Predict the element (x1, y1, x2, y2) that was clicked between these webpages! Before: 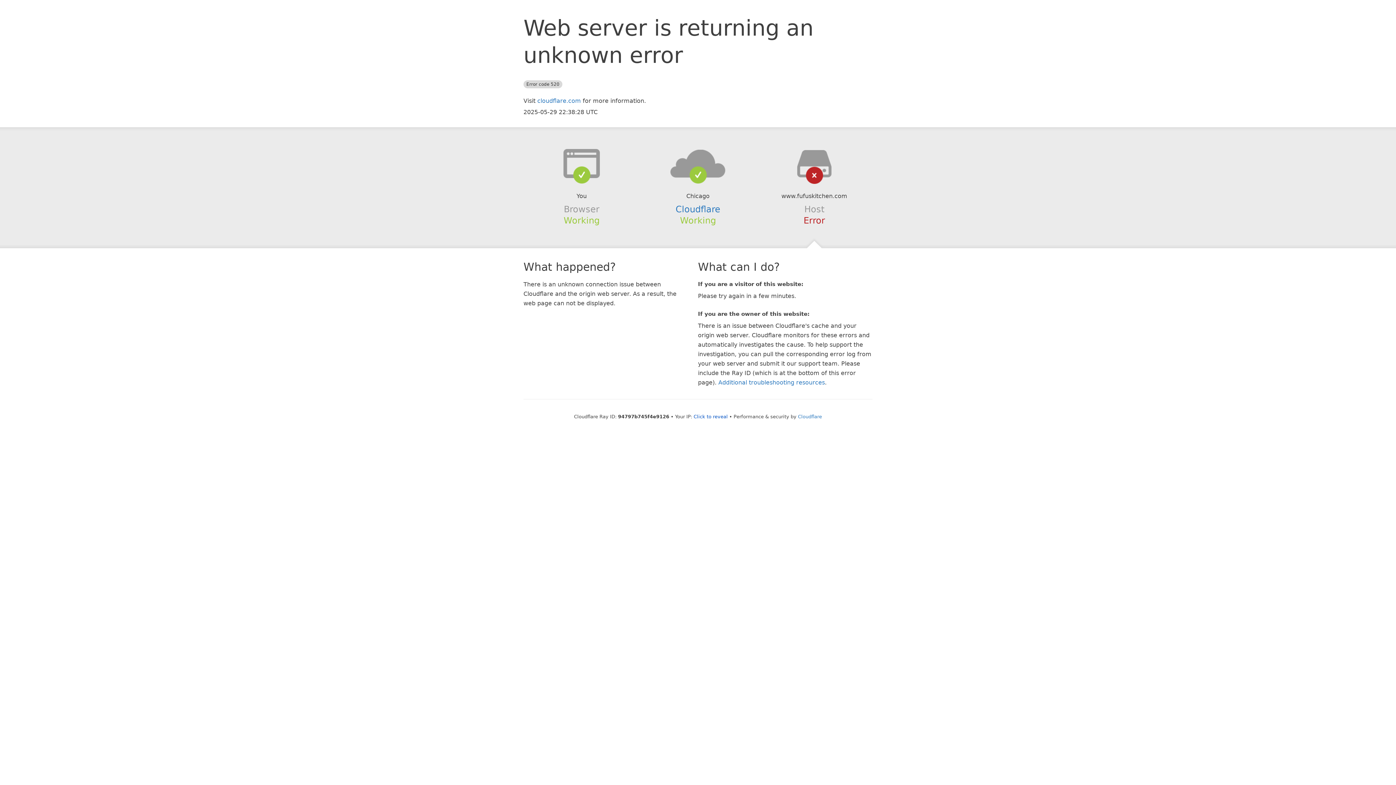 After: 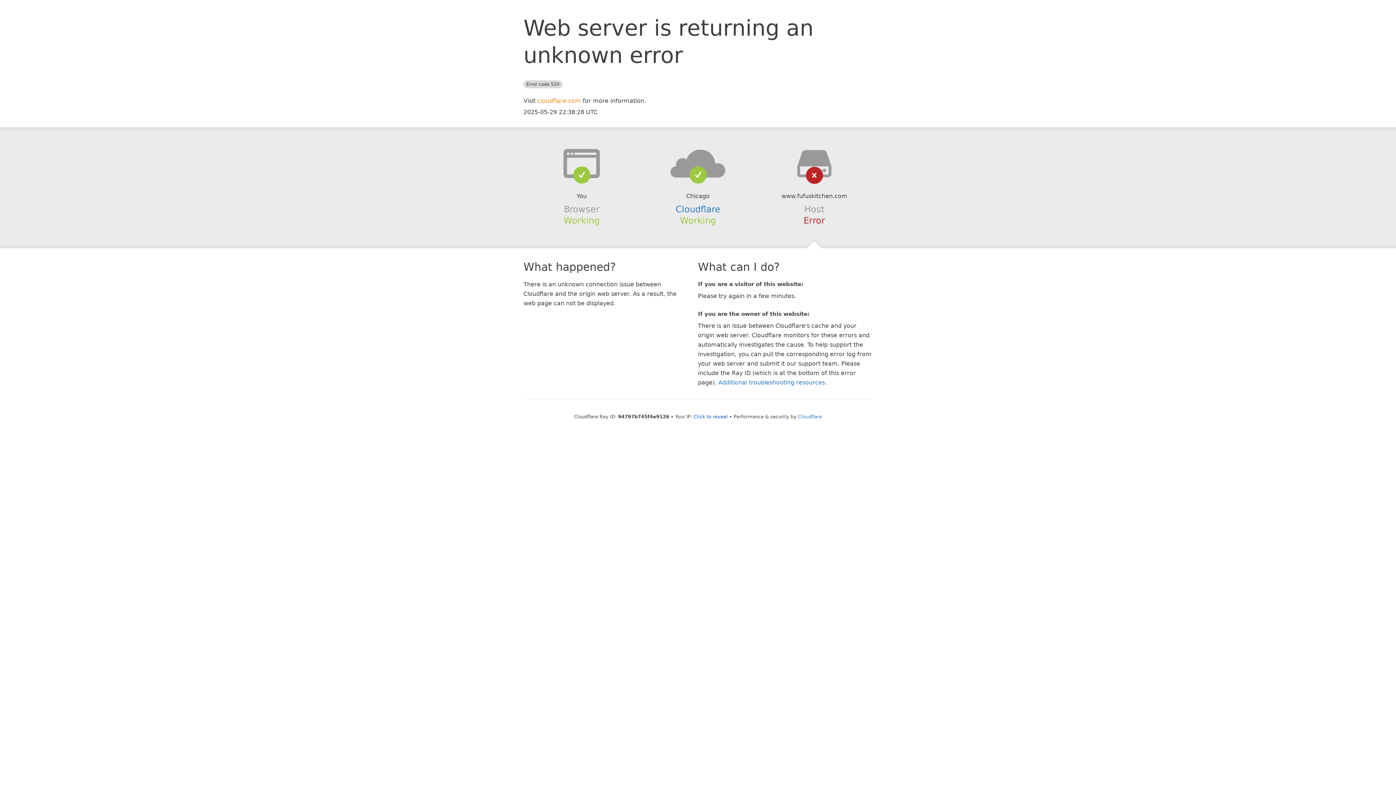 Action: bbox: (537, 97, 581, 104) label: cloudflare.com